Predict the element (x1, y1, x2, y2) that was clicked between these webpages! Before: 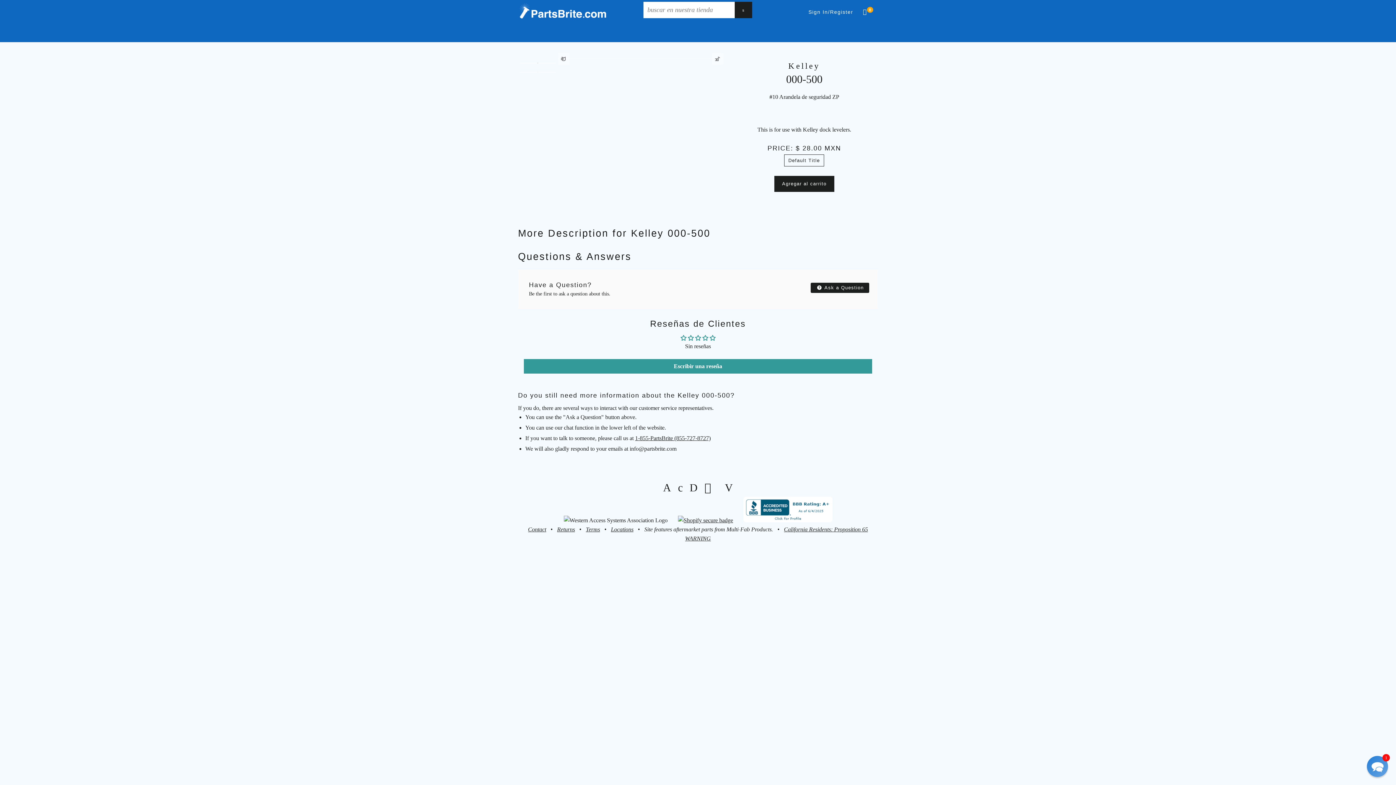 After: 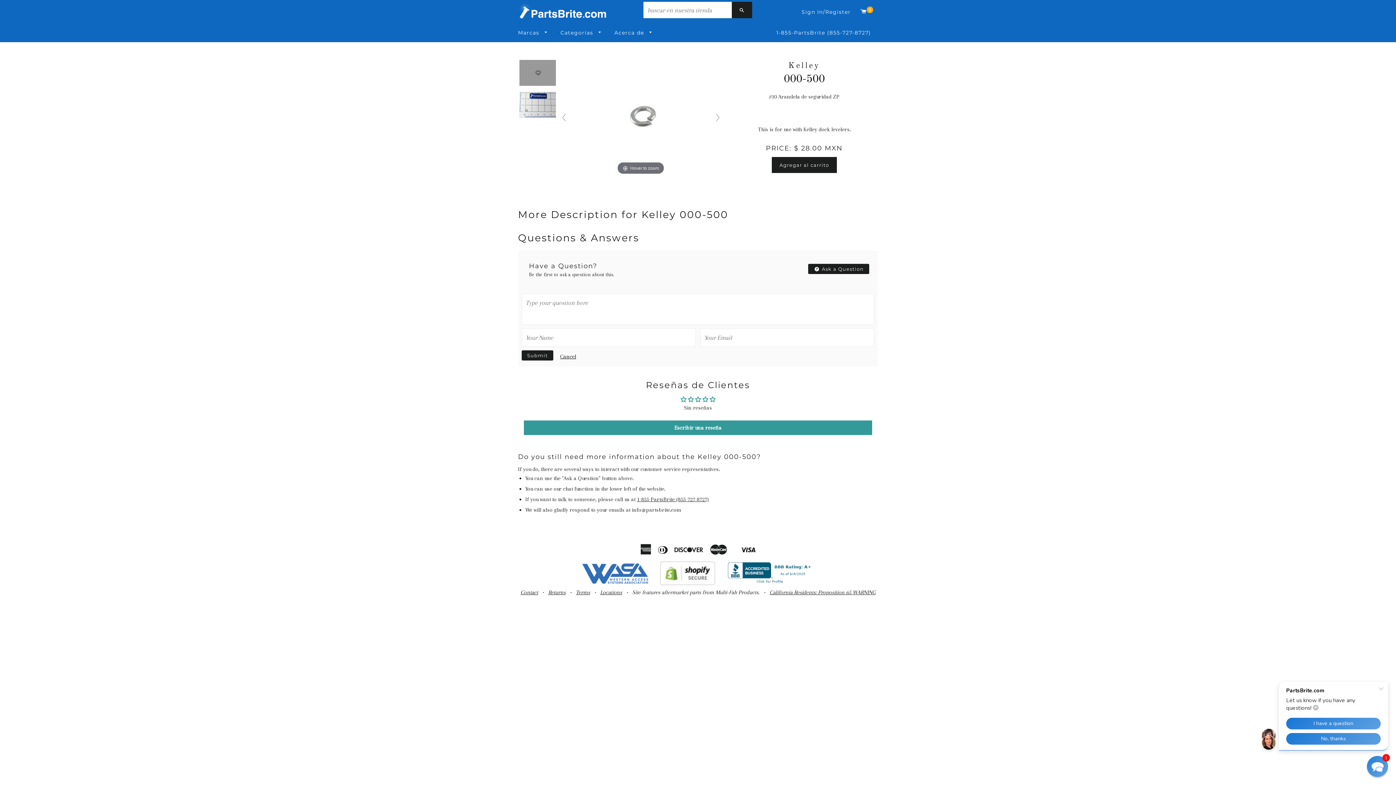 Action: bbox: (811, 282, 869, 293) label:  Ask a Question